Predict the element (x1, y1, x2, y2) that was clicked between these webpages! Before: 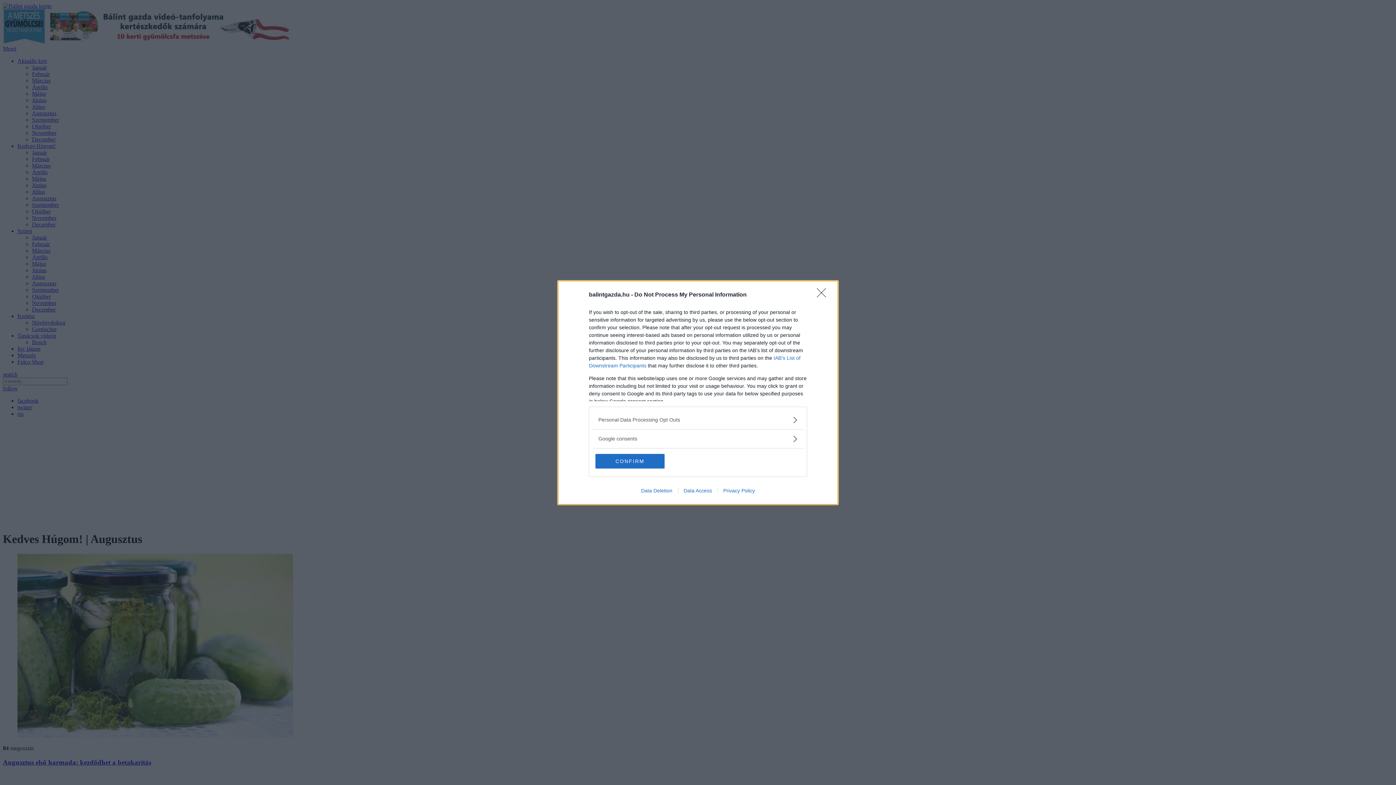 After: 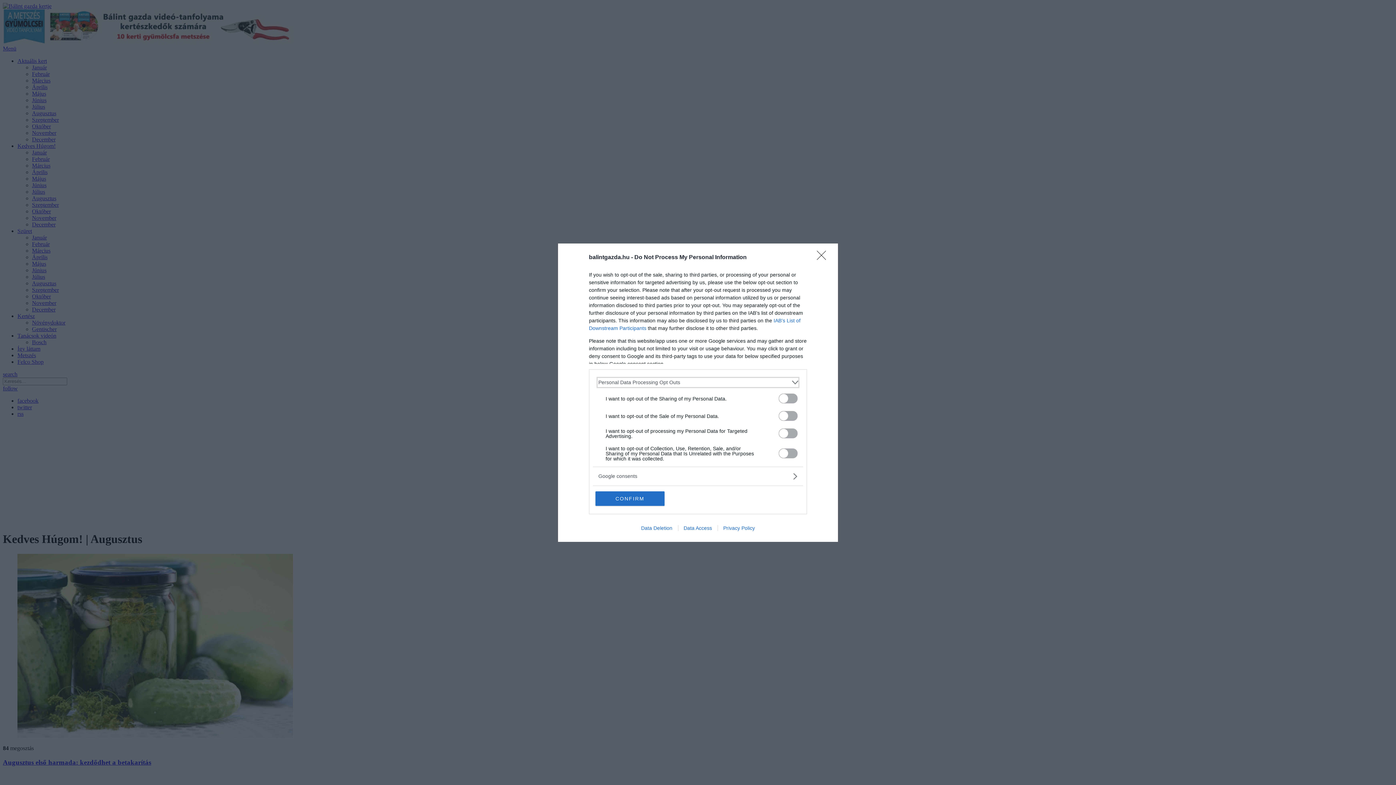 Action: label: Opt-Outs bbox: (598, 416, 797, 423)